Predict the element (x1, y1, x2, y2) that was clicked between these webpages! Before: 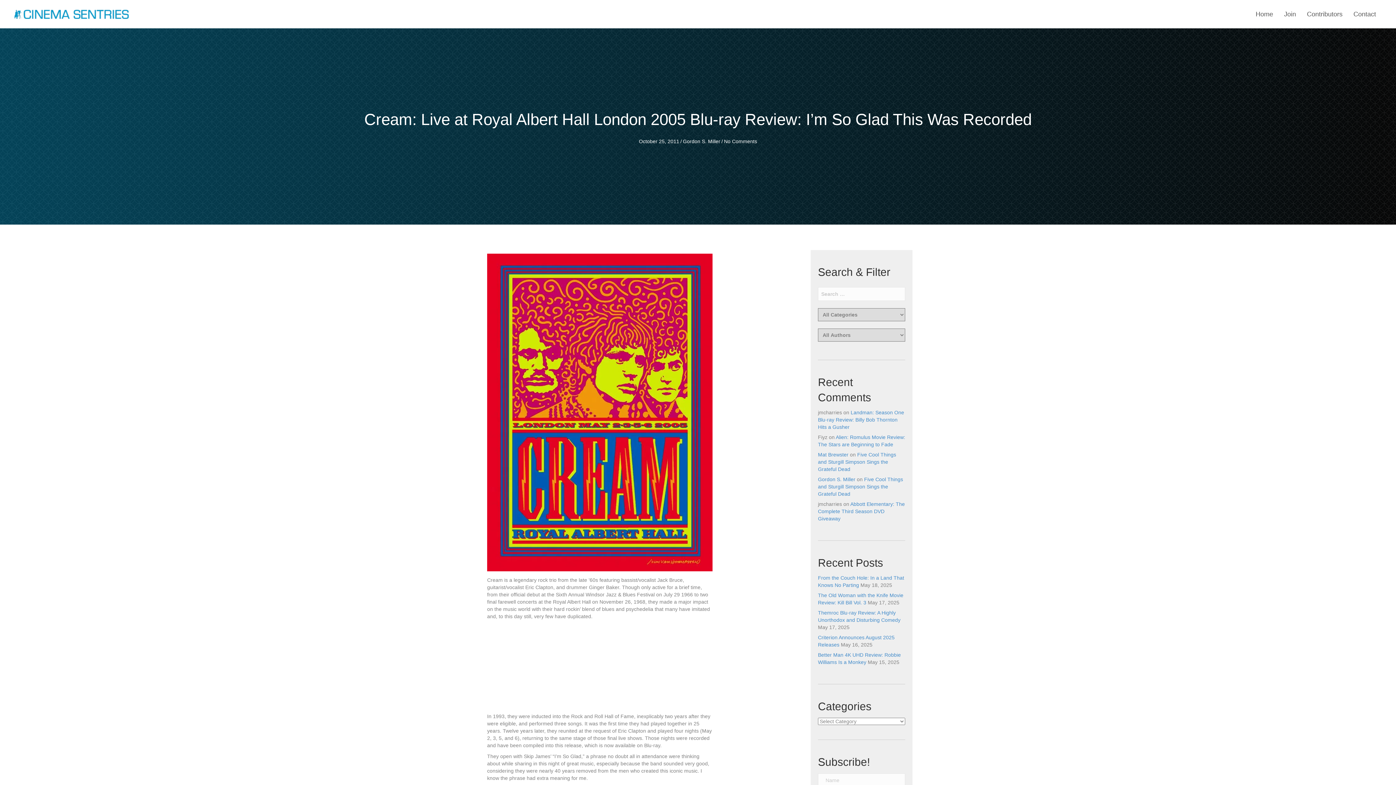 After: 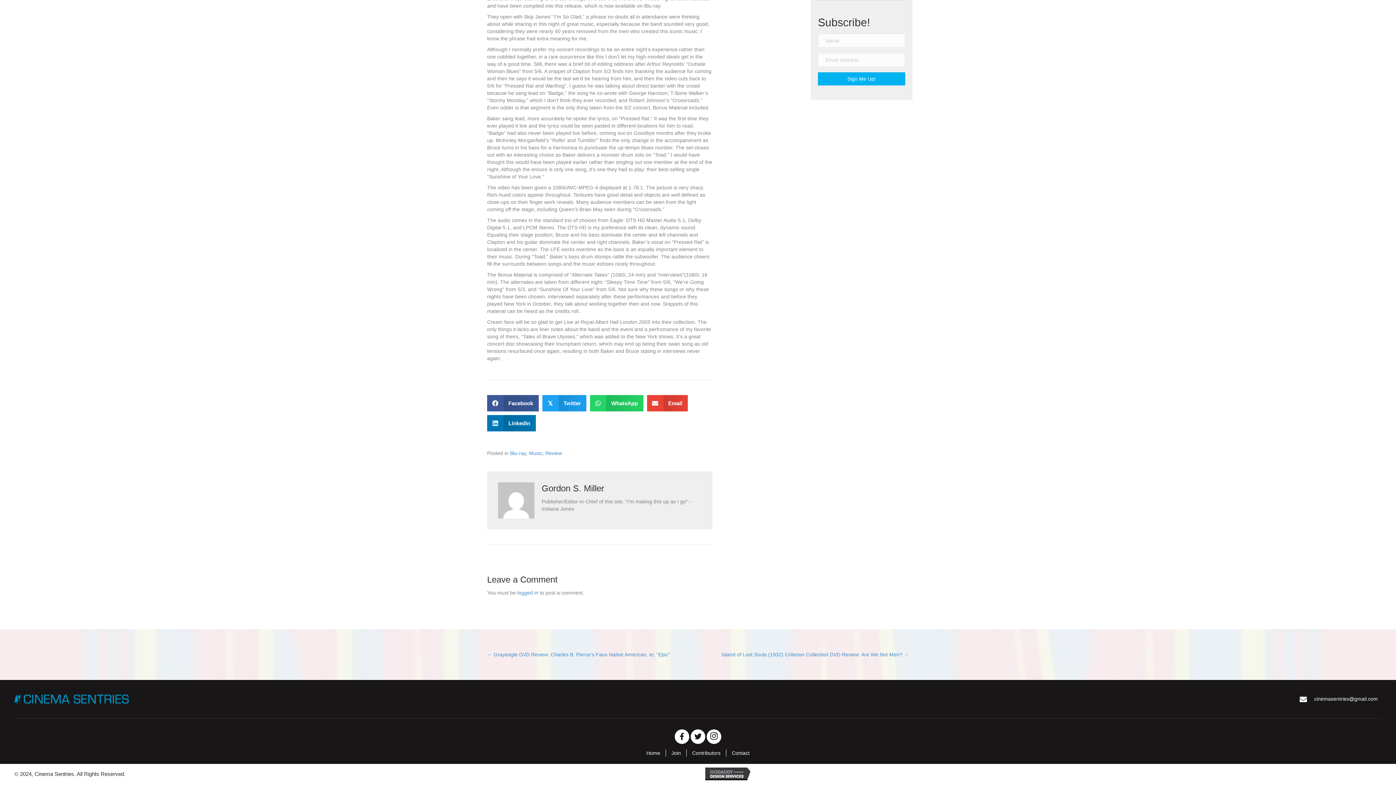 Action: label: No Comments bbox: (724, 138, 757, 144)